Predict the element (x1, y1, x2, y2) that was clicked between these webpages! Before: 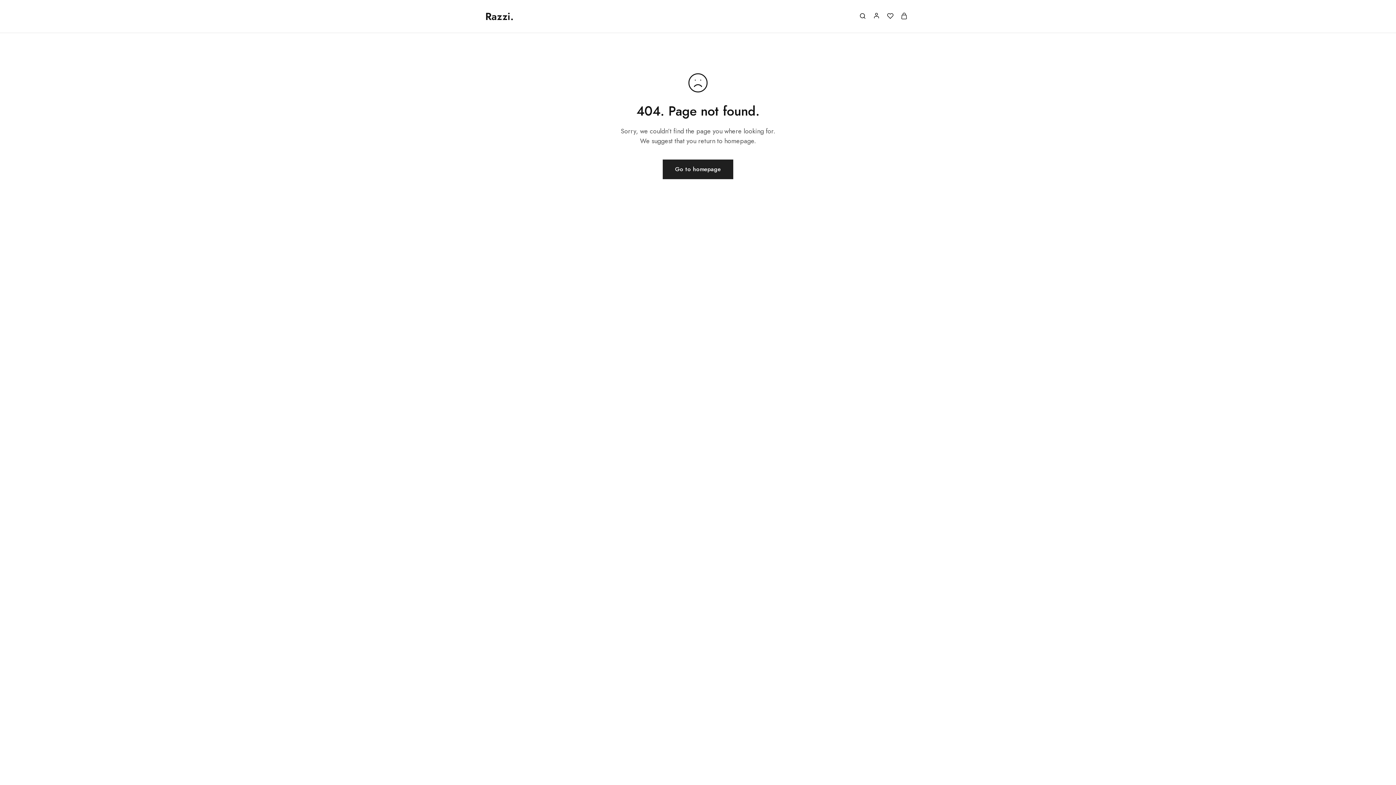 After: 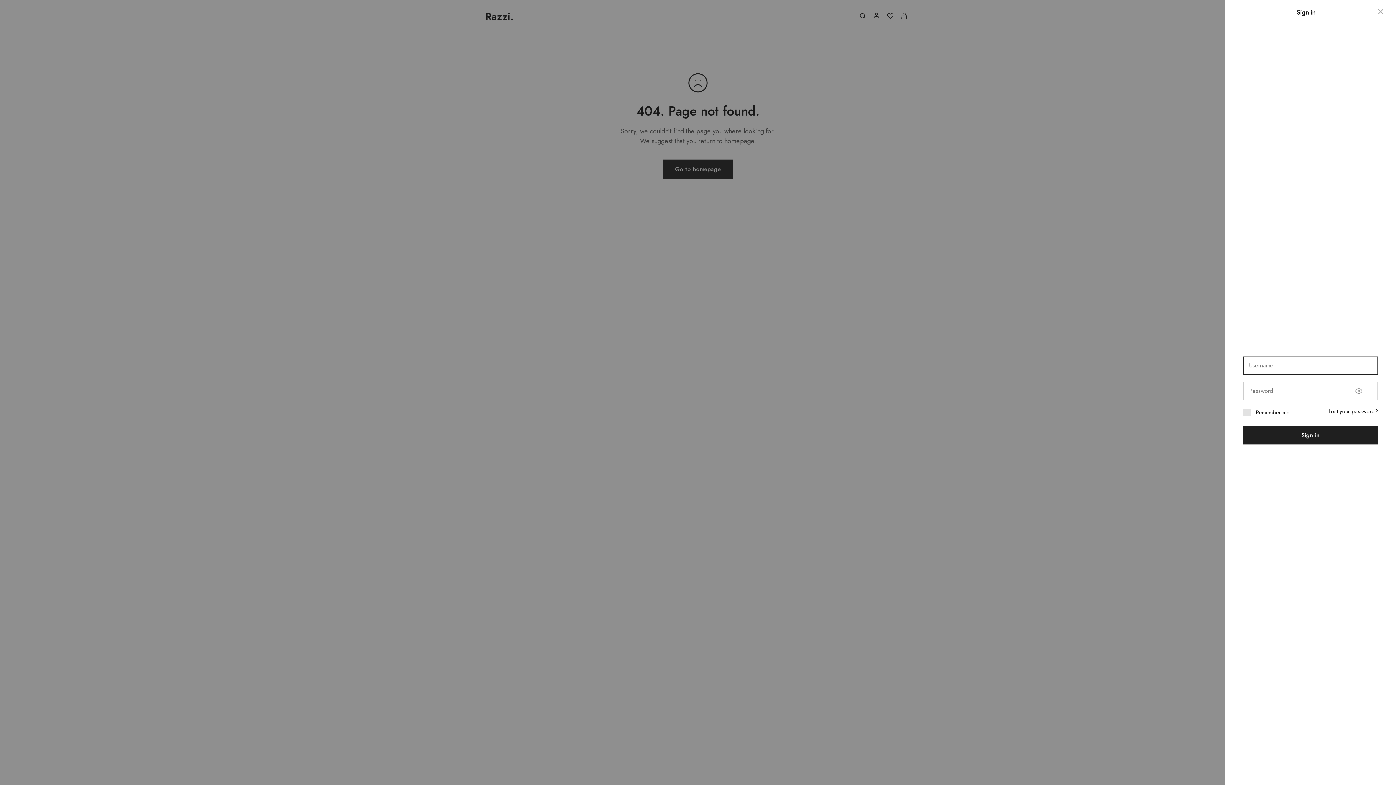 Action: bbox: (873, 0, 880, 31)